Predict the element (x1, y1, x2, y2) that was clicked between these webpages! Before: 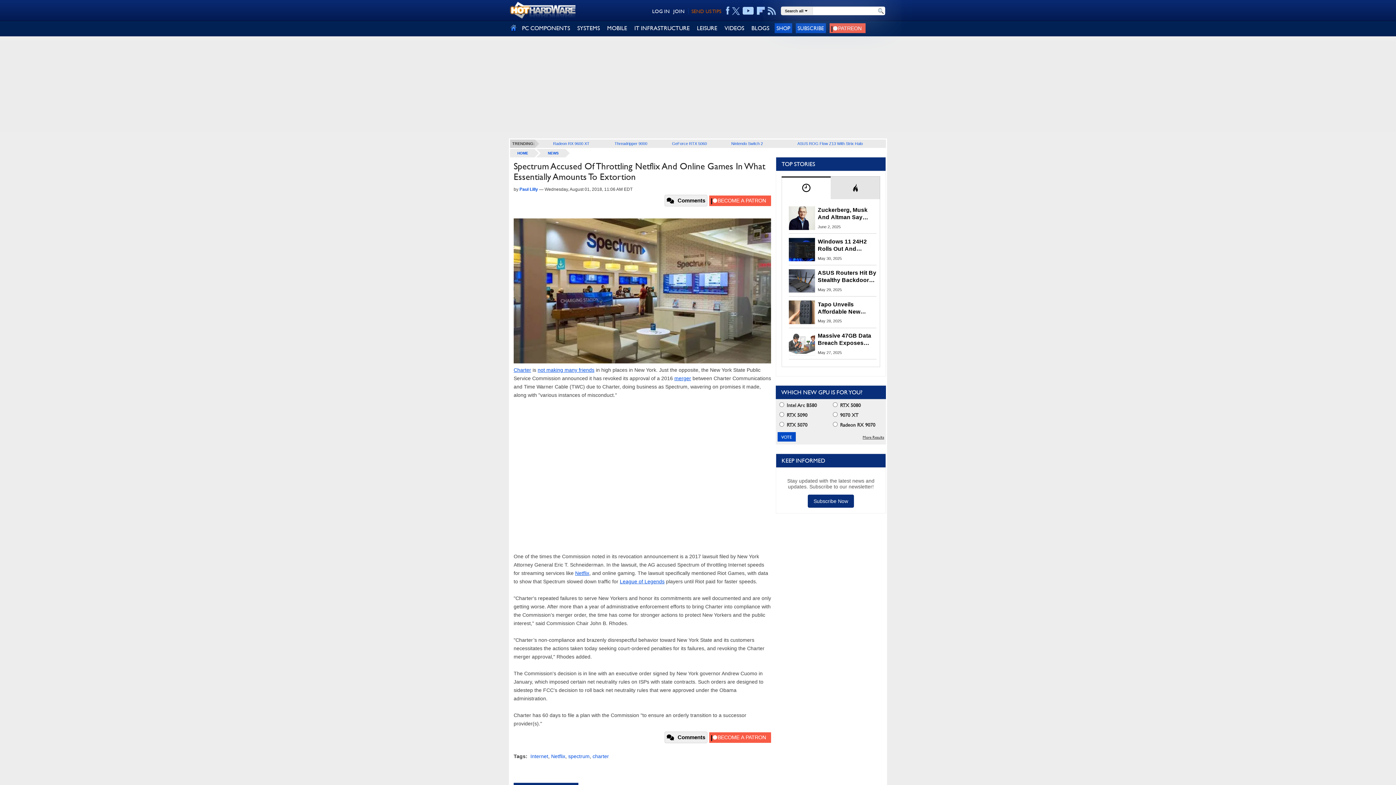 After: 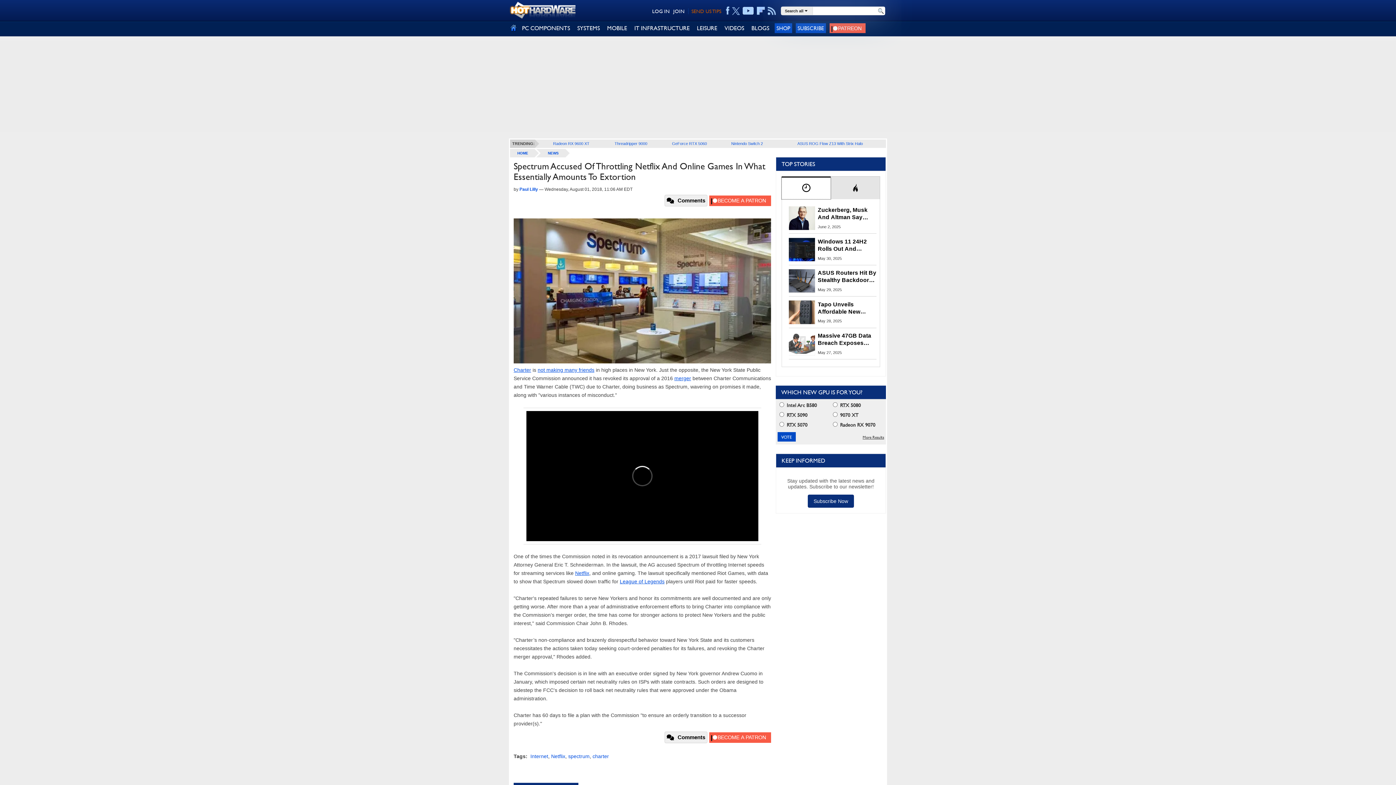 Action: bbox: (781, 177, 830, 199)